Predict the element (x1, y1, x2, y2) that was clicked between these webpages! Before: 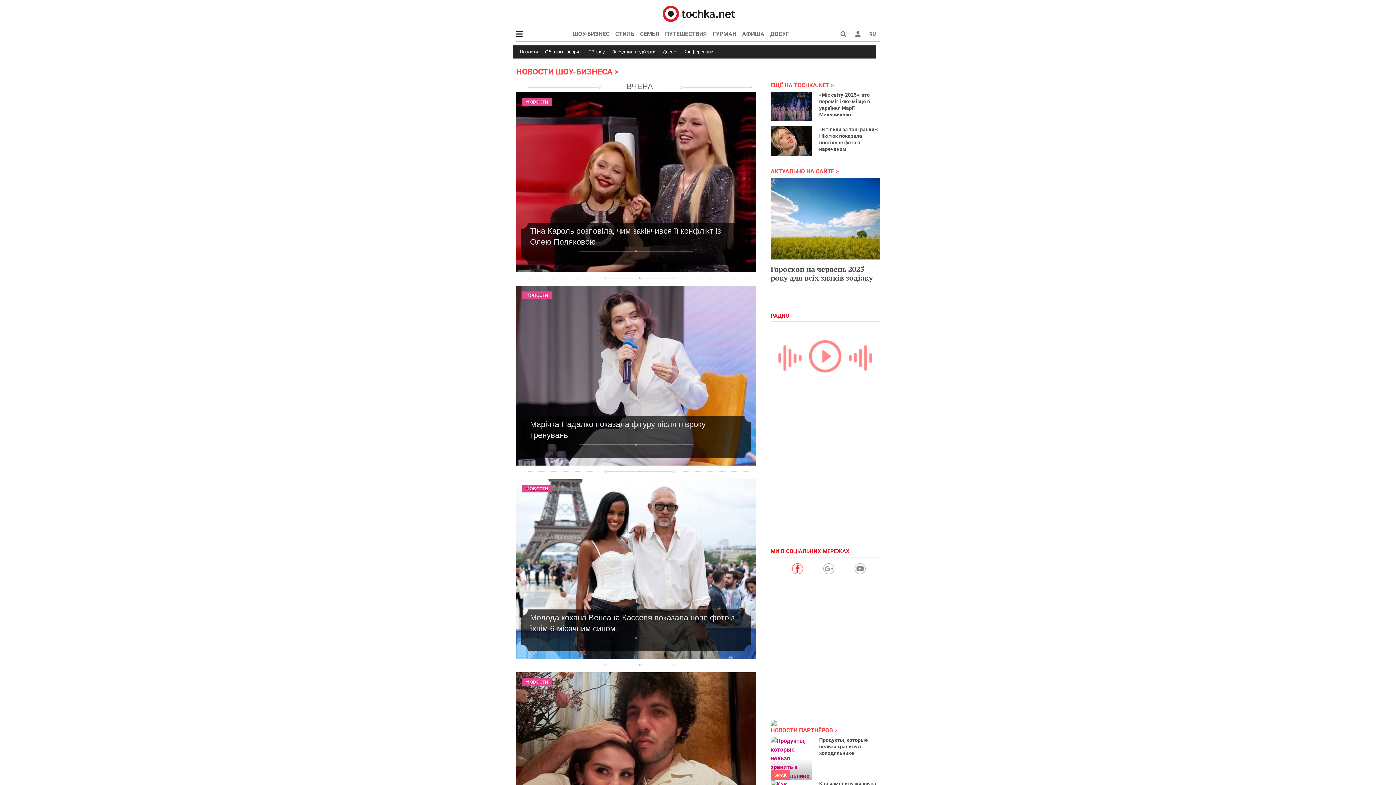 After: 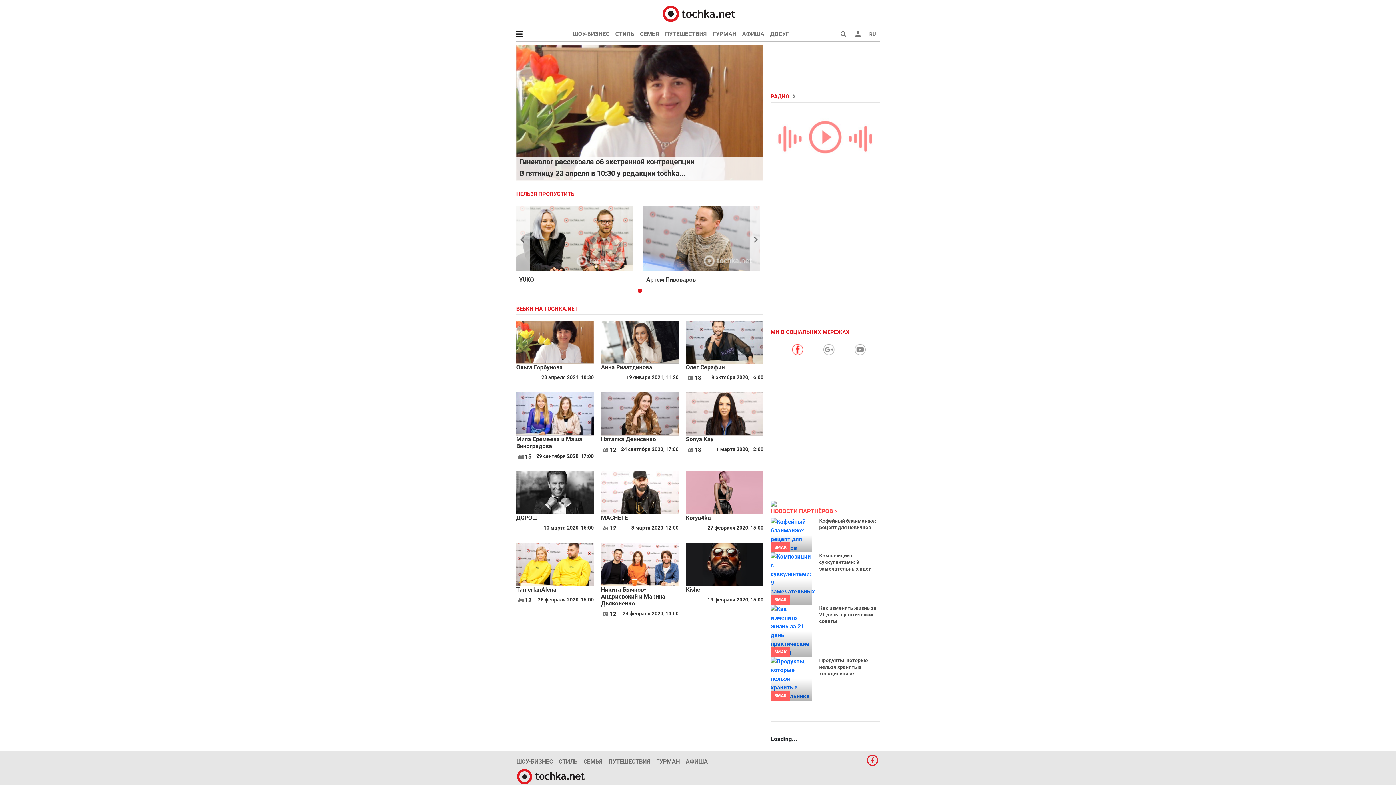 Action: label: Конференции bbox: (680, 47, 717, 57)